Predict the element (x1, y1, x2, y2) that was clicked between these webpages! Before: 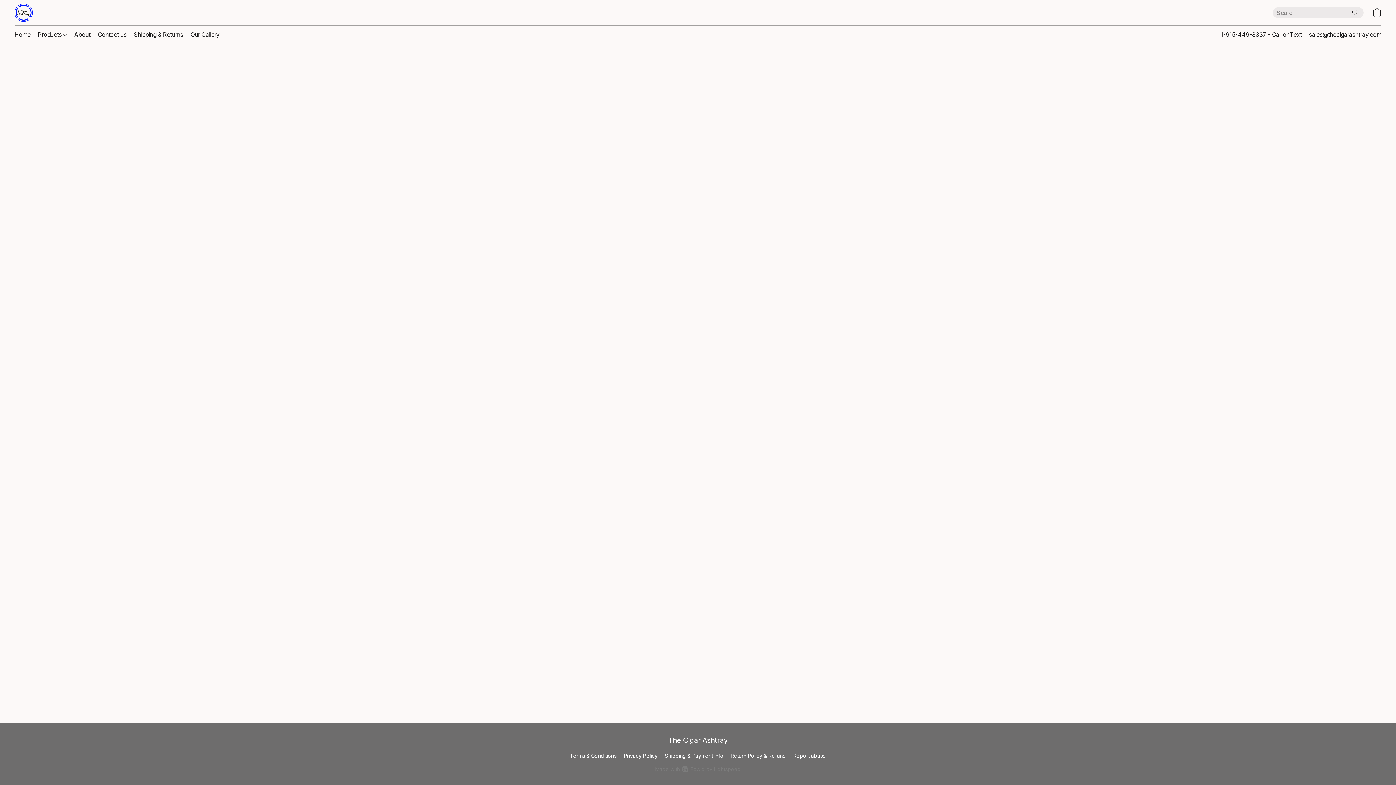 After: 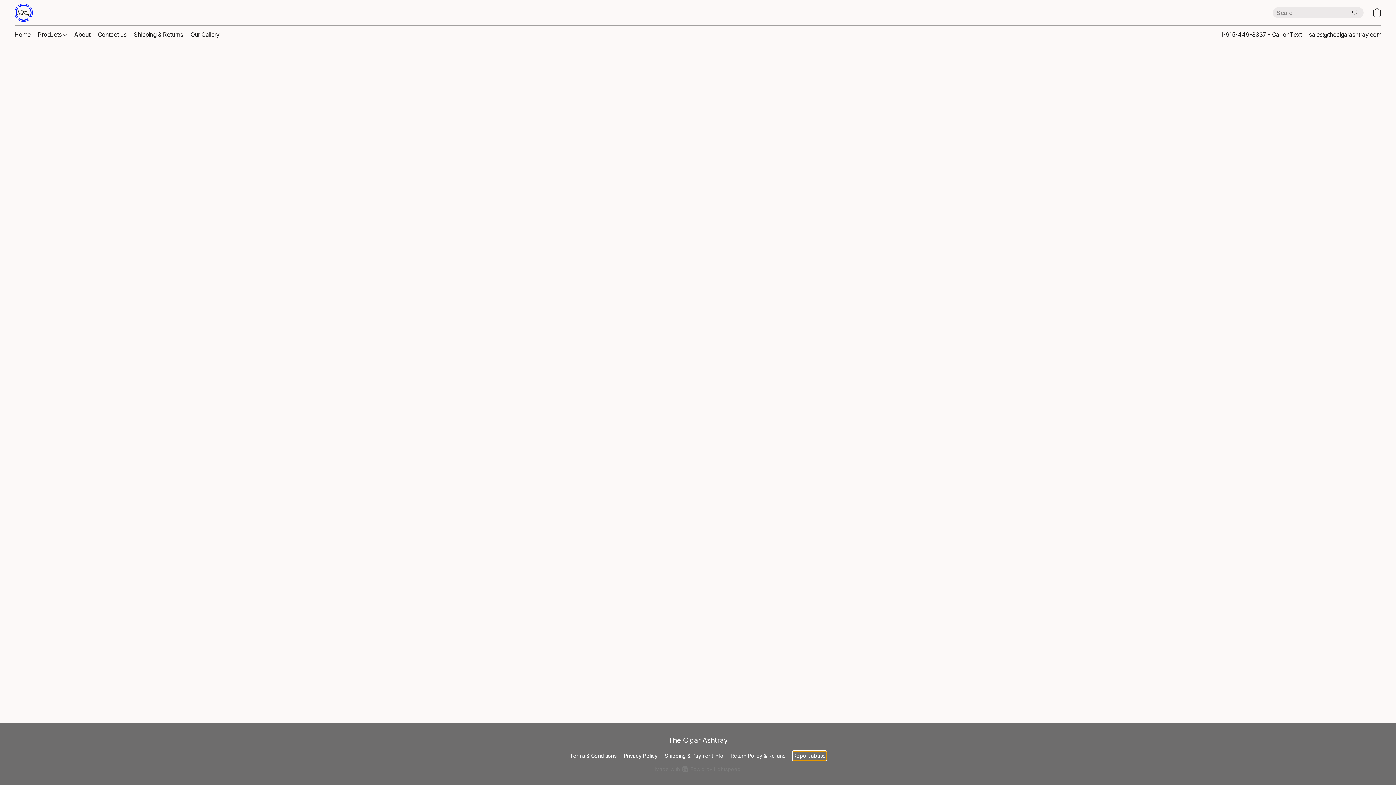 Action: bbox: (793, 752, 826, 760) label: Report abuse in a new tab